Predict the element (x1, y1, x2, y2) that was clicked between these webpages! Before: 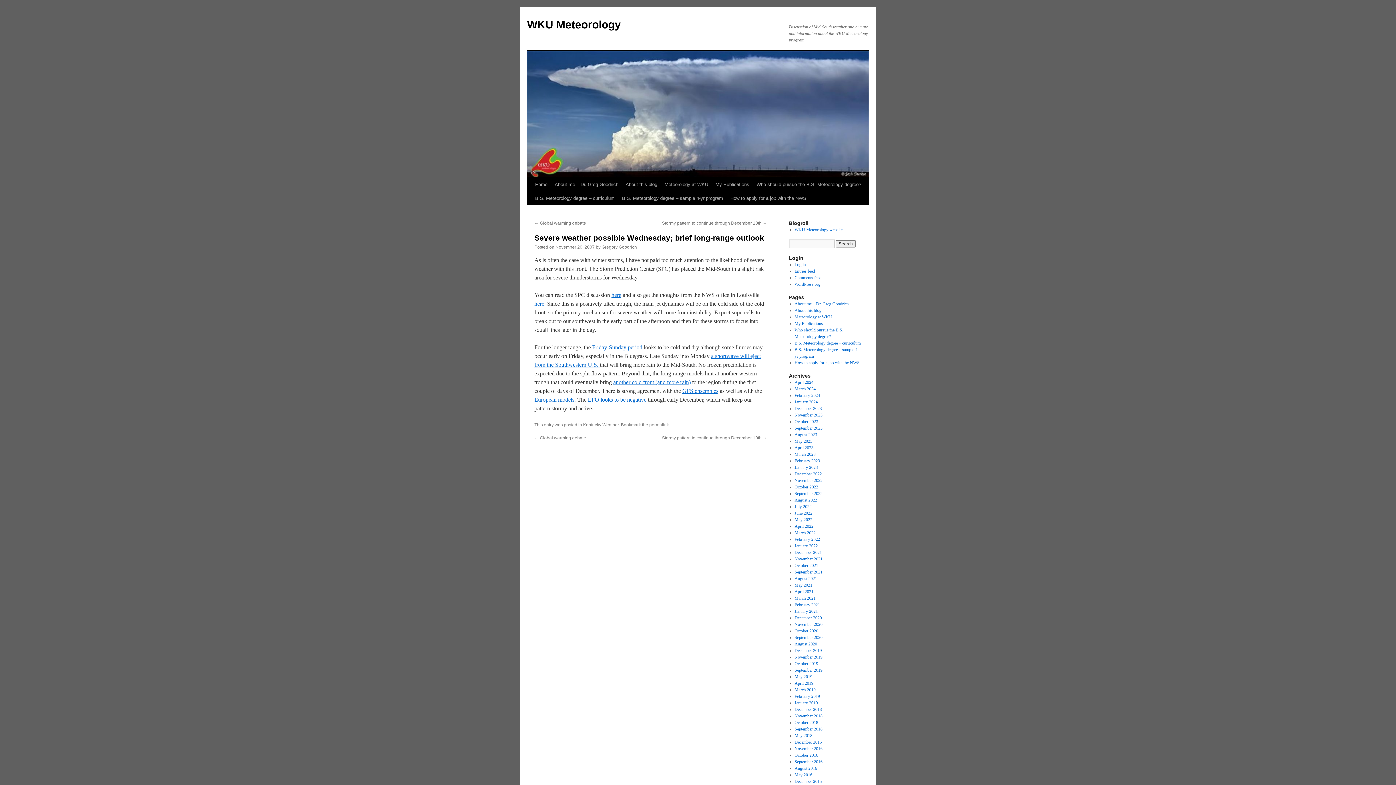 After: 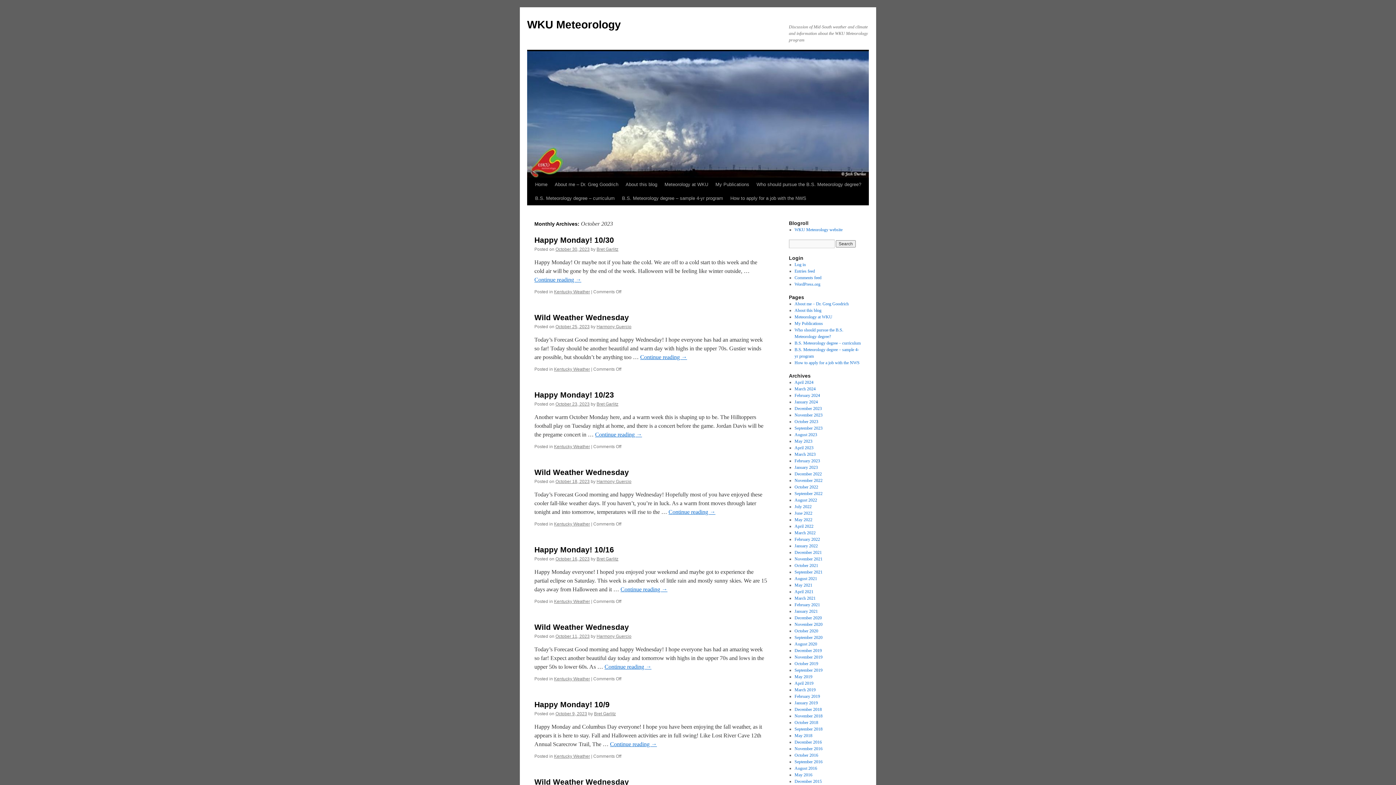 Action: bbox: (794, 419, 818, 424) label: October 2023